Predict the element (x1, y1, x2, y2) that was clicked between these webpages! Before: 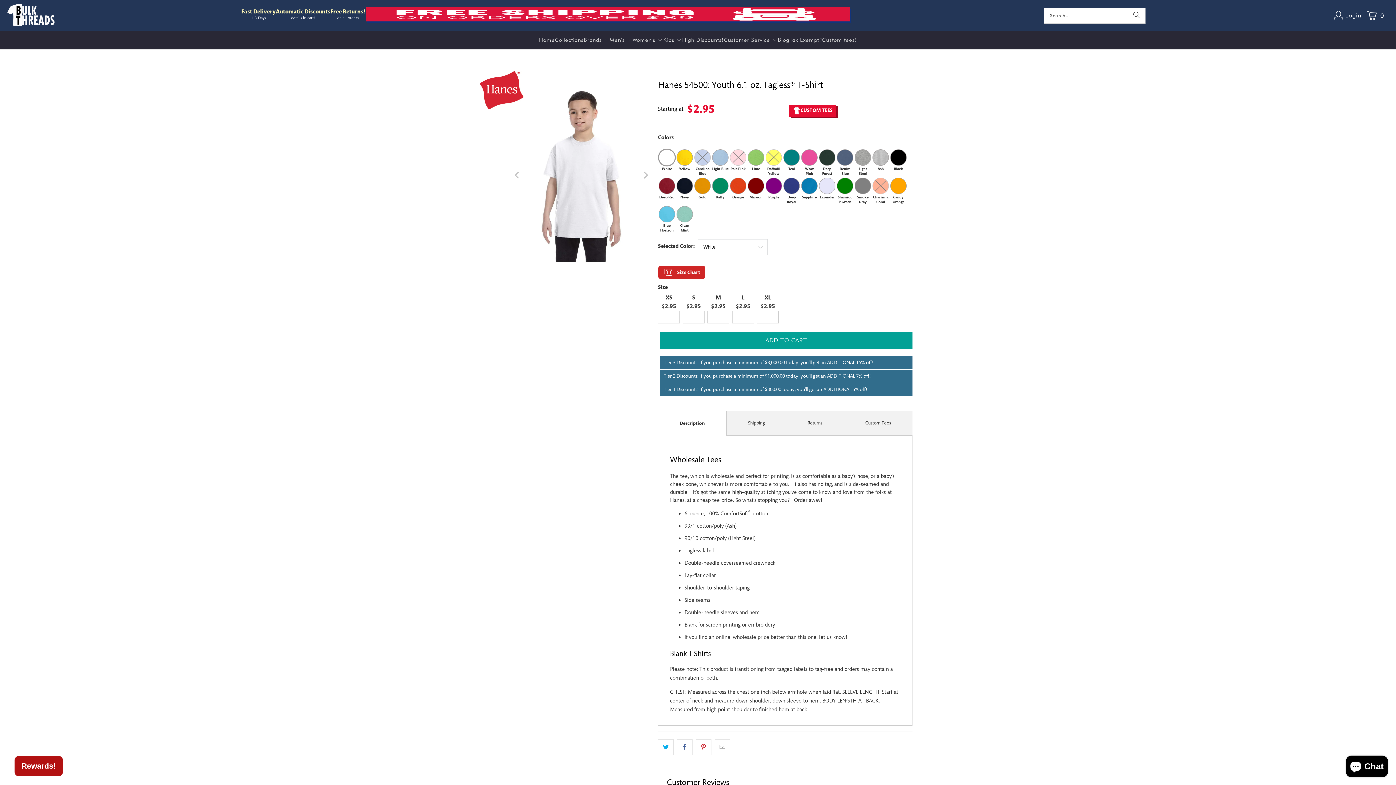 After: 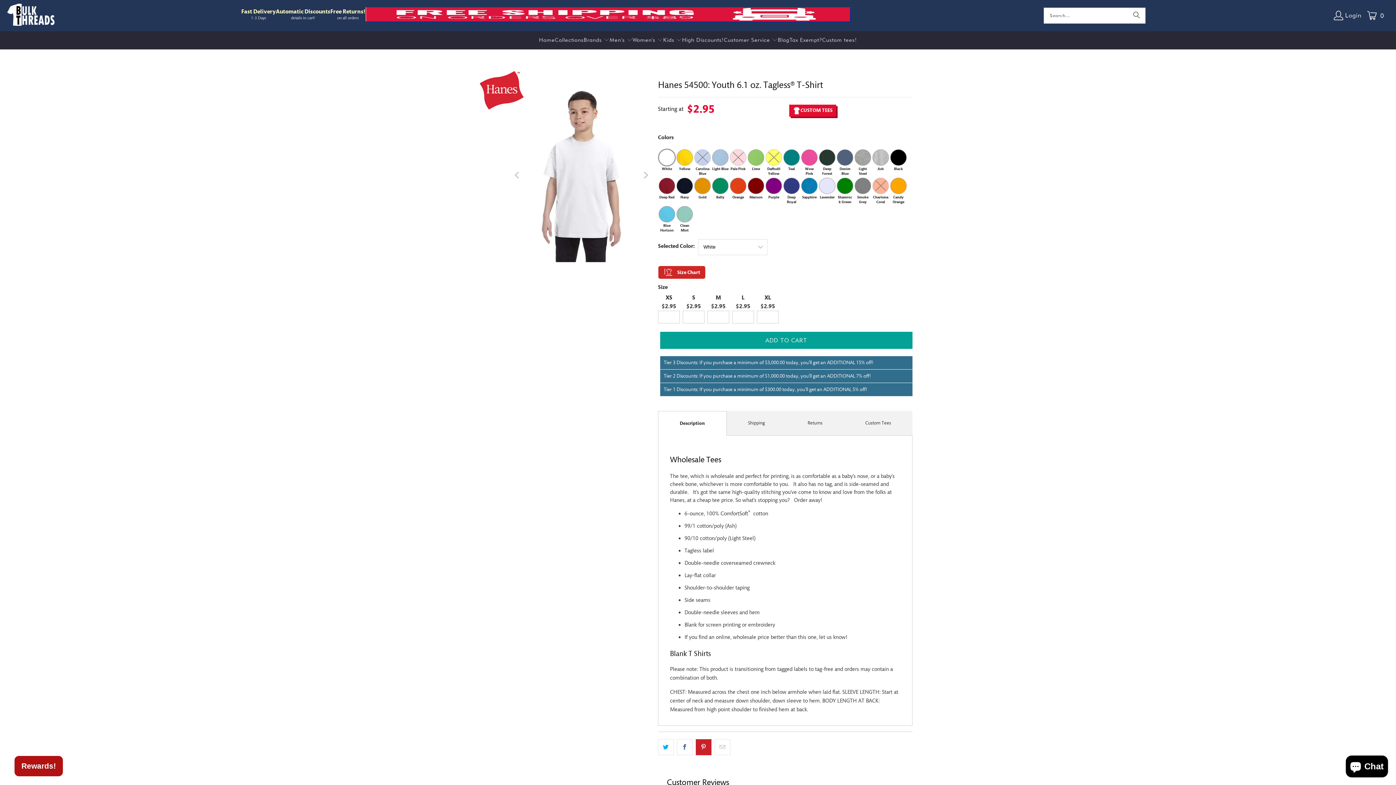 Action: bbox: (696, 739, 711, 755)